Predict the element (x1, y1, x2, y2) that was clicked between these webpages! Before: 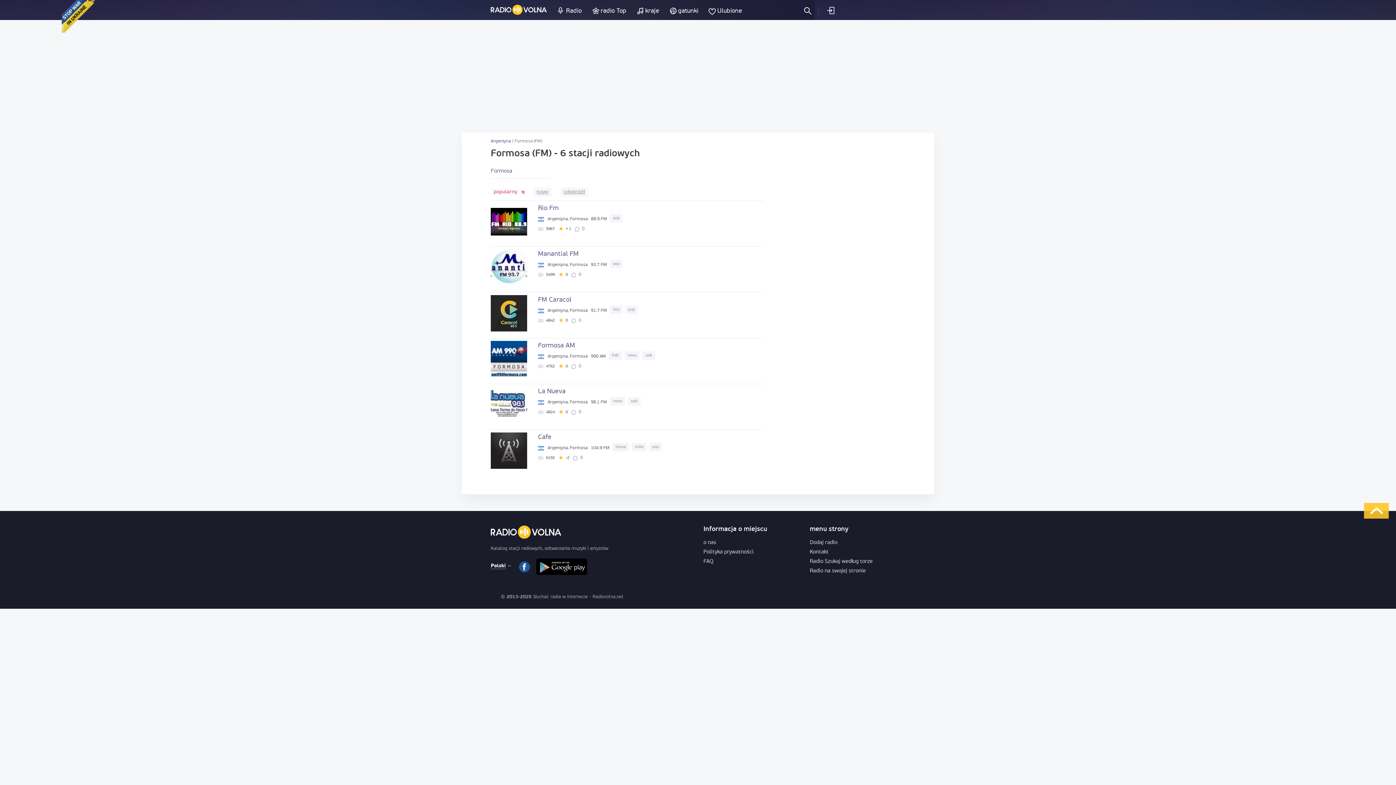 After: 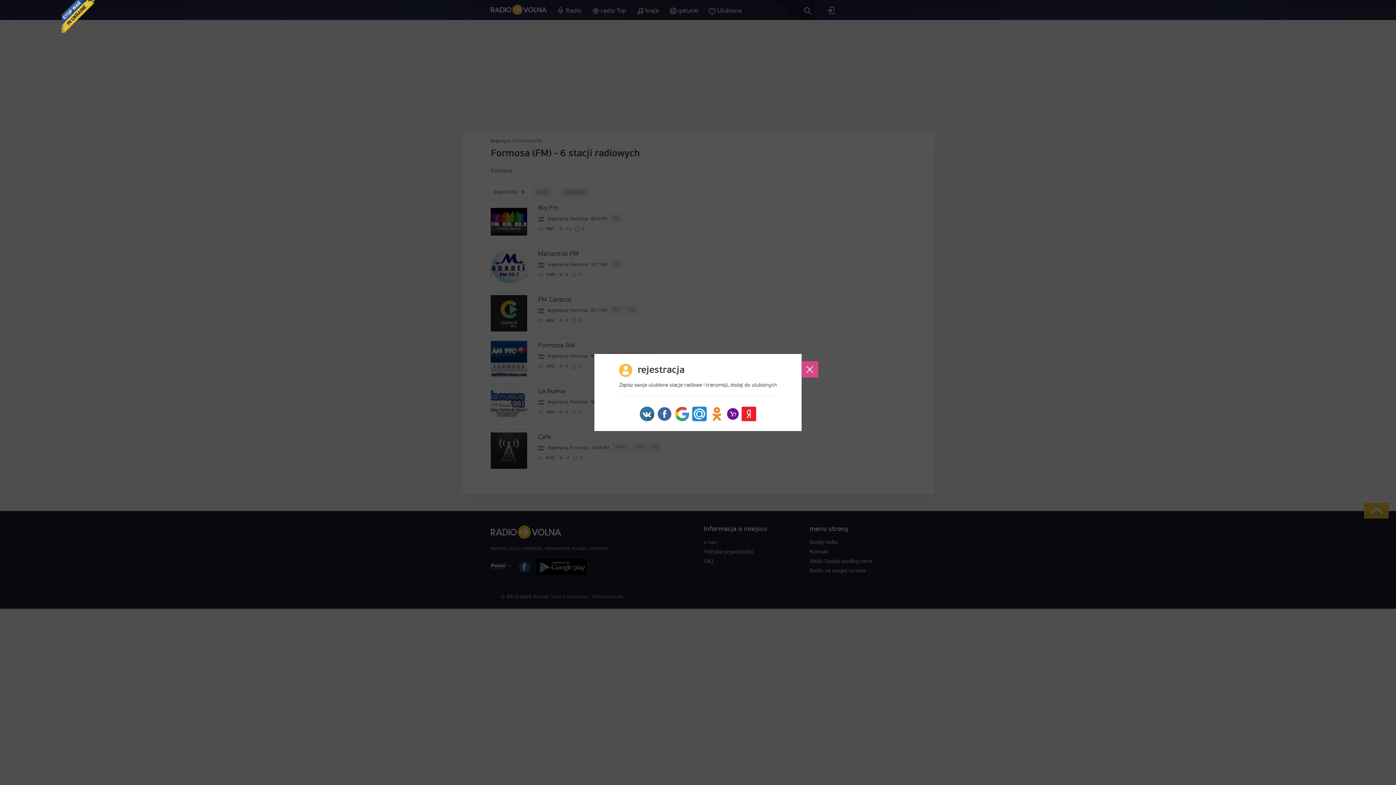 Action: bbox: (826, 7, 834, 12) label: Zaloguj się